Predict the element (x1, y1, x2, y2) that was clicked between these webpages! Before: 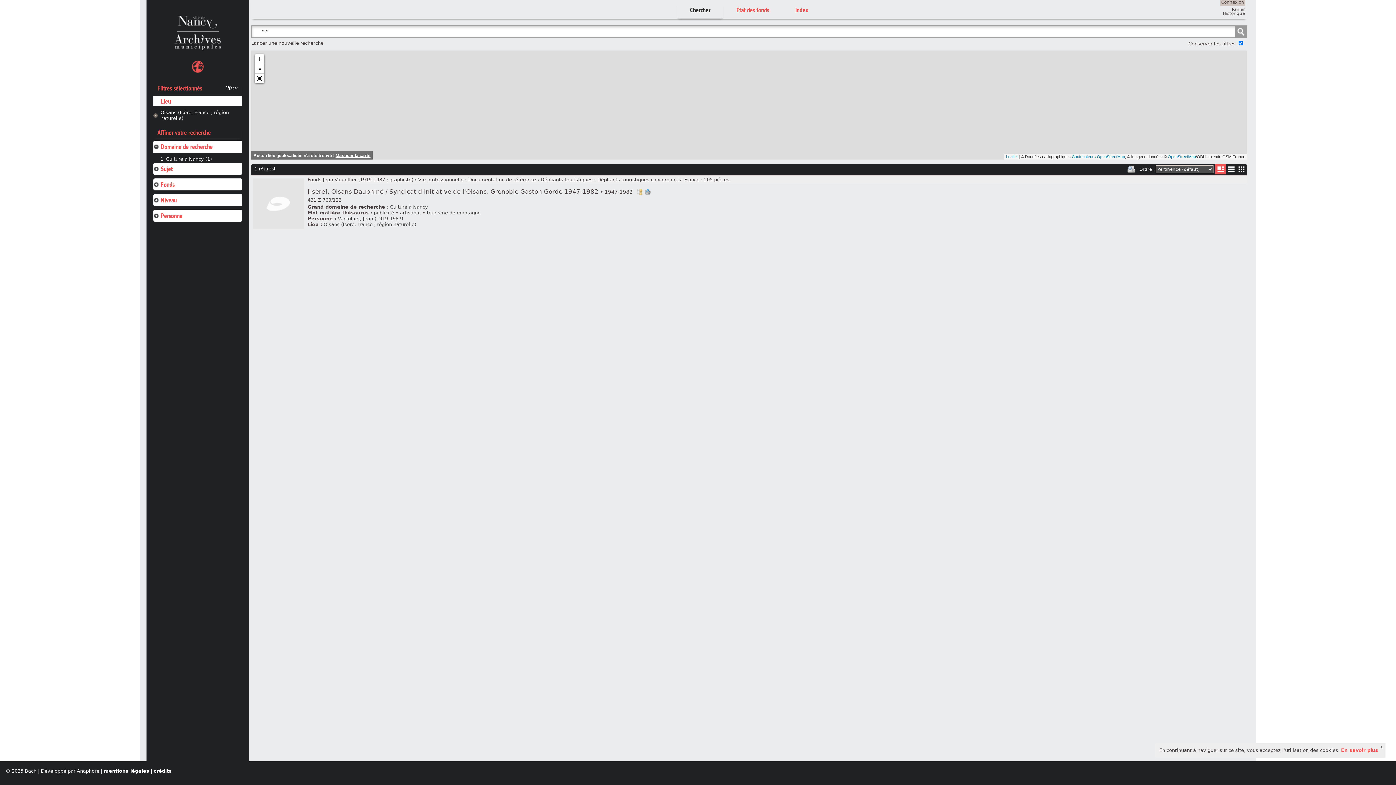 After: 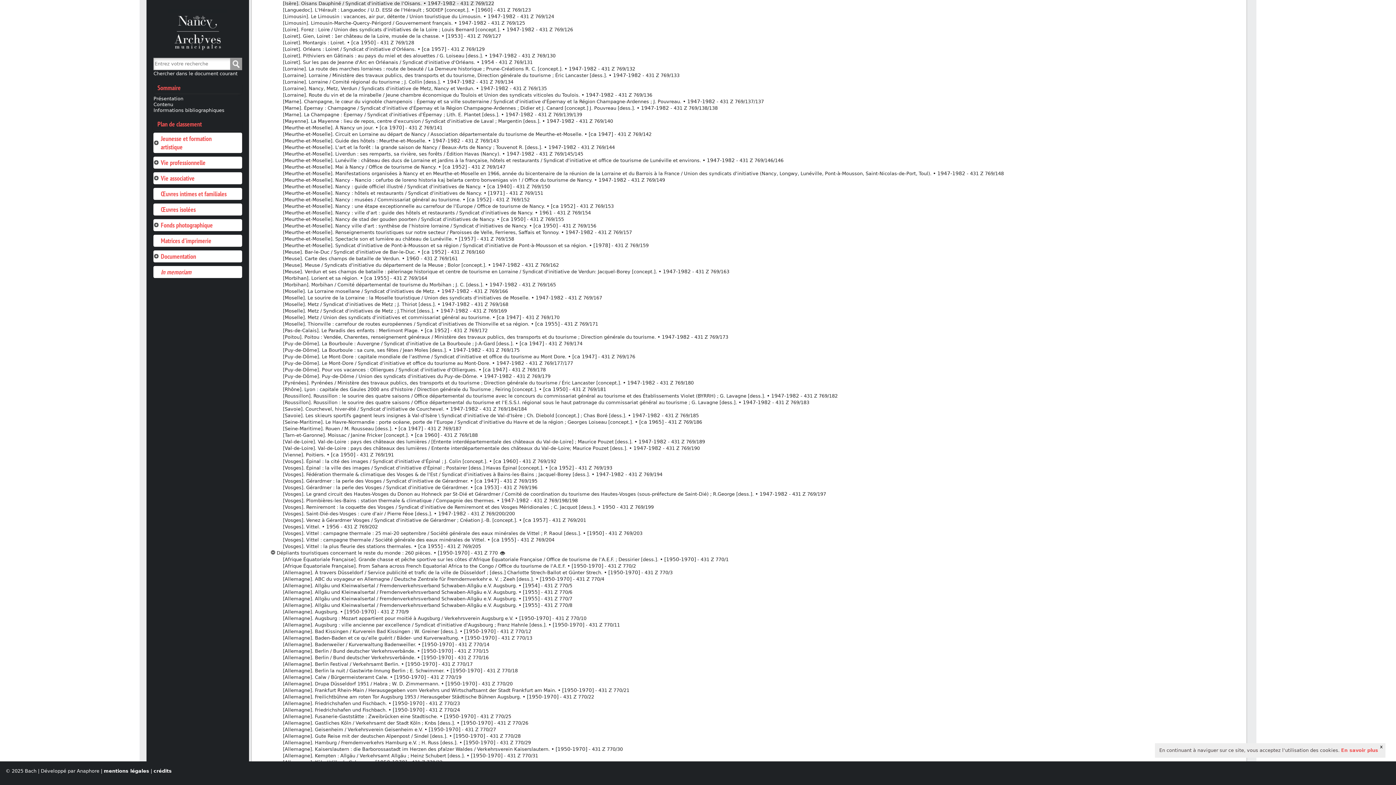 Action: label: Voir dans l'inventaire bbox: (636, 188, 642, 195)